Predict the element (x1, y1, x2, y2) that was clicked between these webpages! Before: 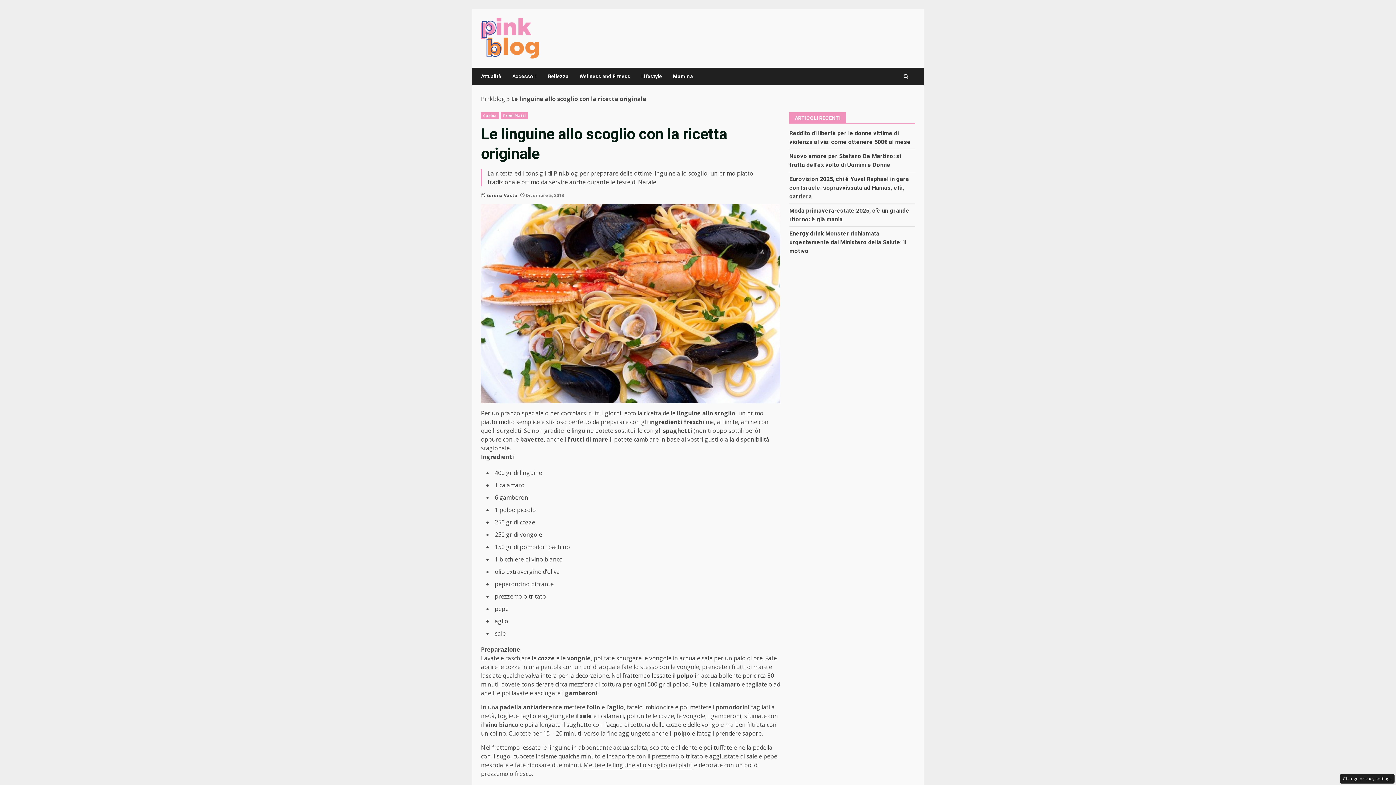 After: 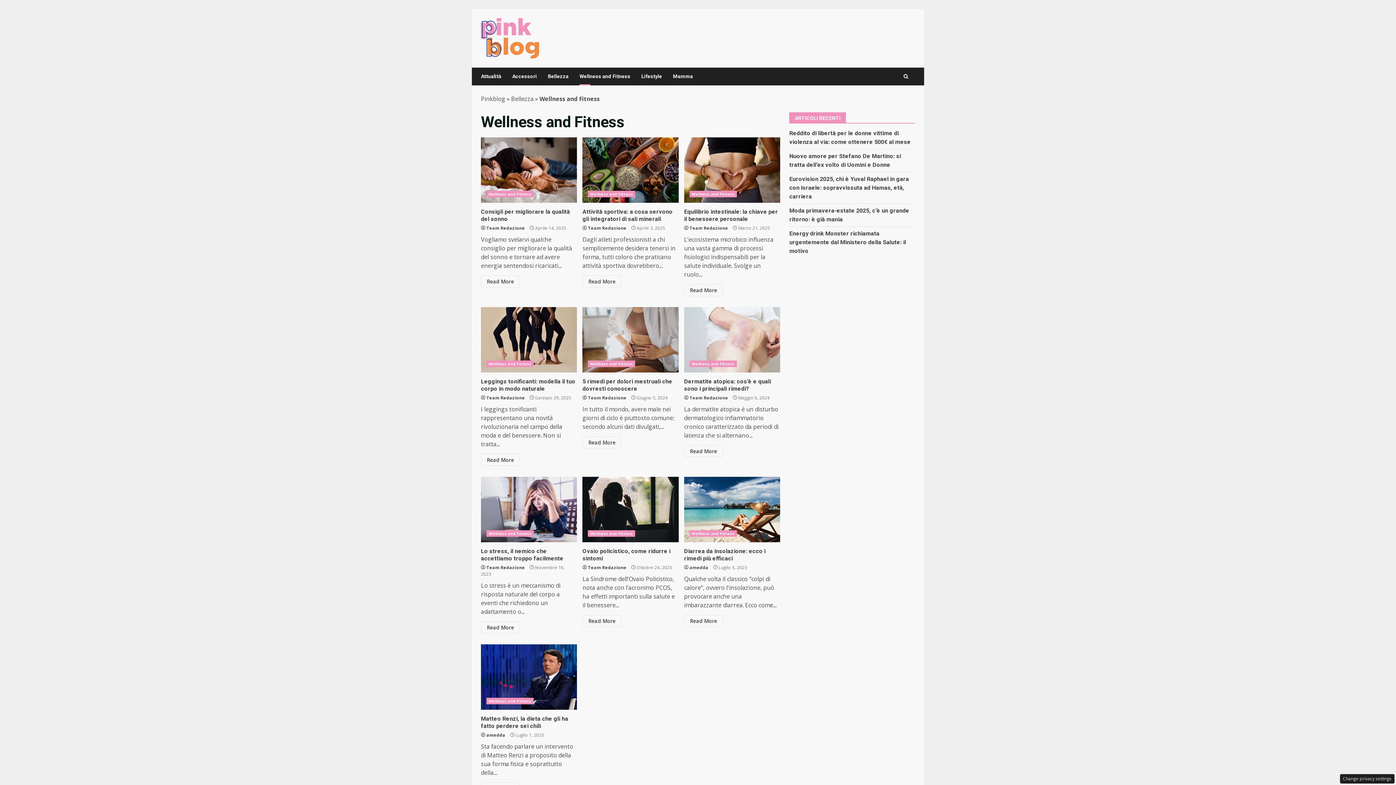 Action: label: Wellness and Fitness bbox: (574, 67, 636, 85)